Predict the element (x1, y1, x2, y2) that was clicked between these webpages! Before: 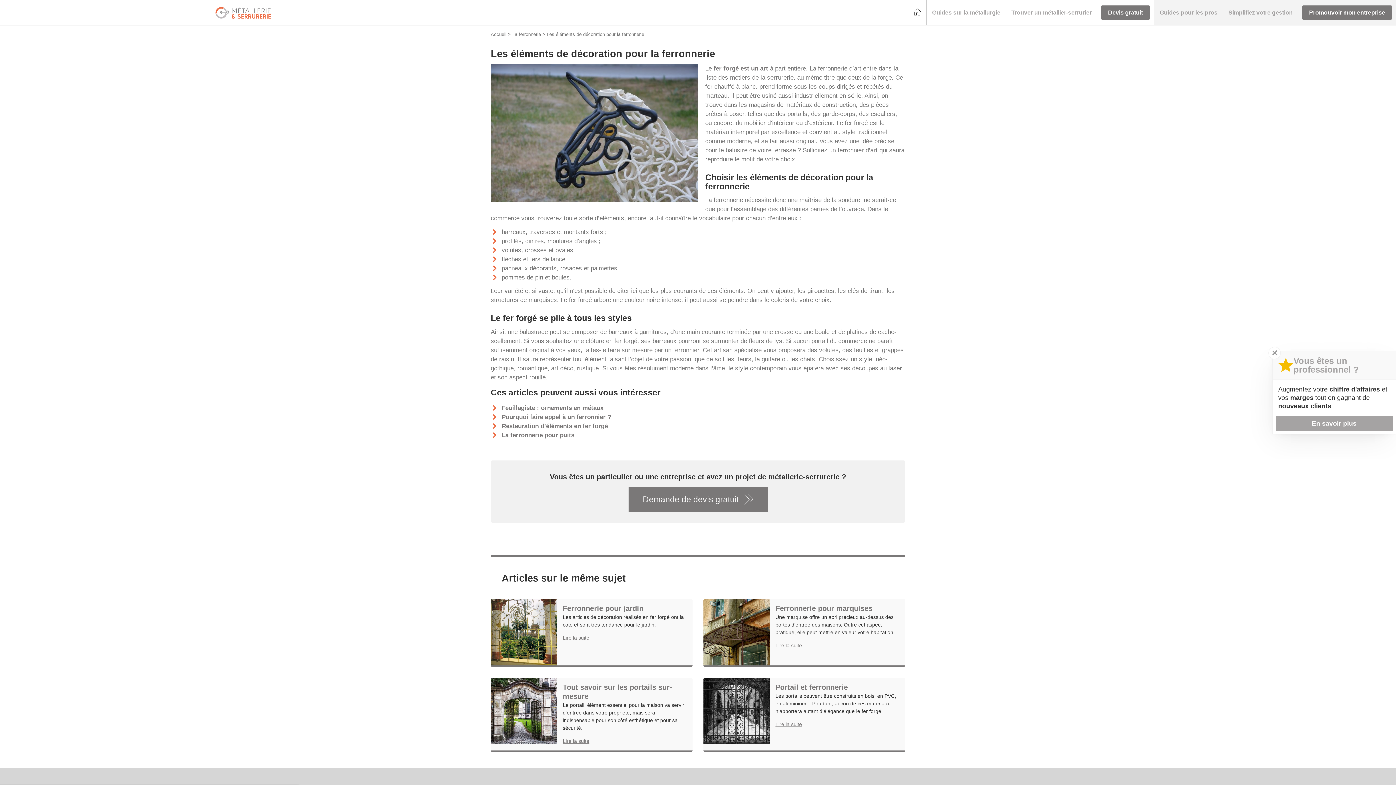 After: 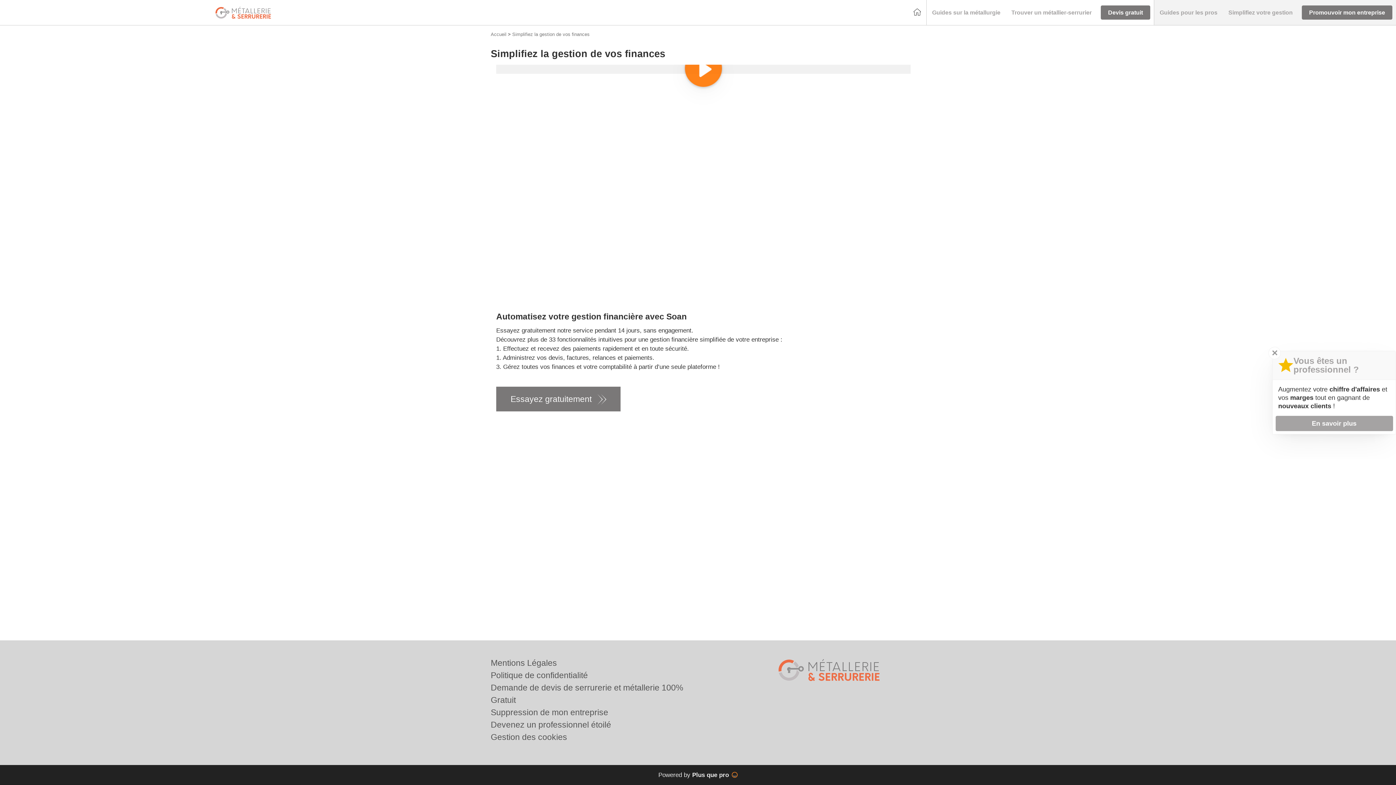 Action: bbox: (1223, 6, 1298, 18) label: Simplifiez votre gestion